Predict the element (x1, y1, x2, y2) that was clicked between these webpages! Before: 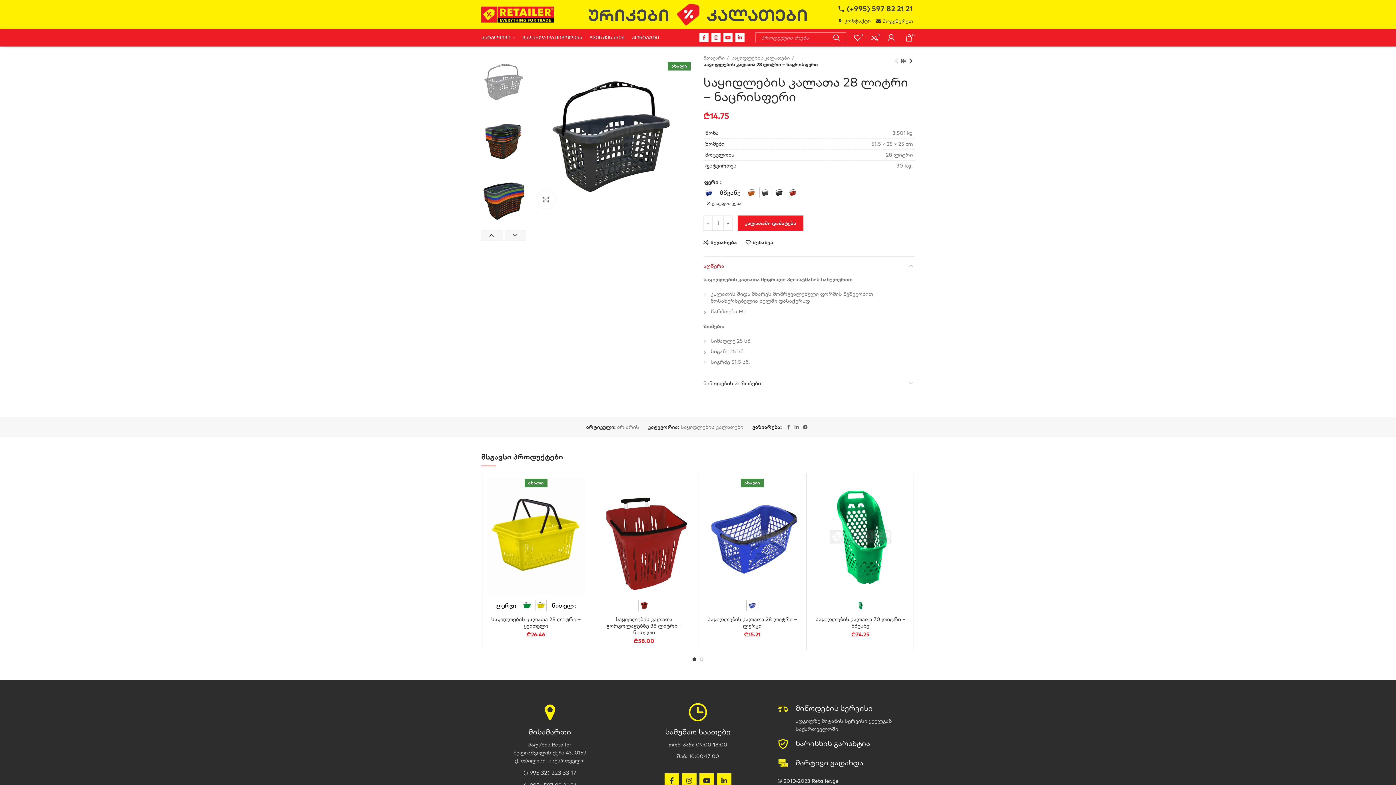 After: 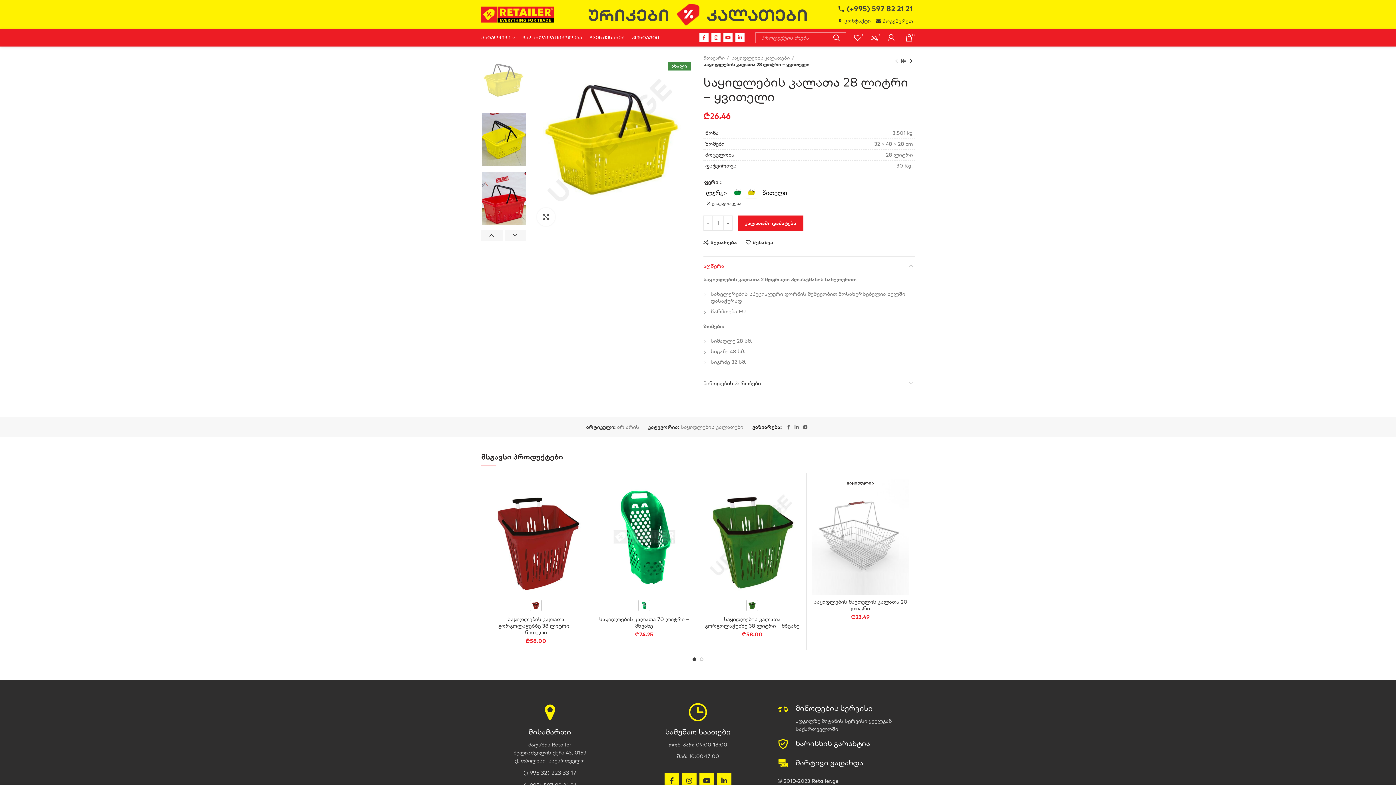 Action: bbox: (487, 478, 584, 595)